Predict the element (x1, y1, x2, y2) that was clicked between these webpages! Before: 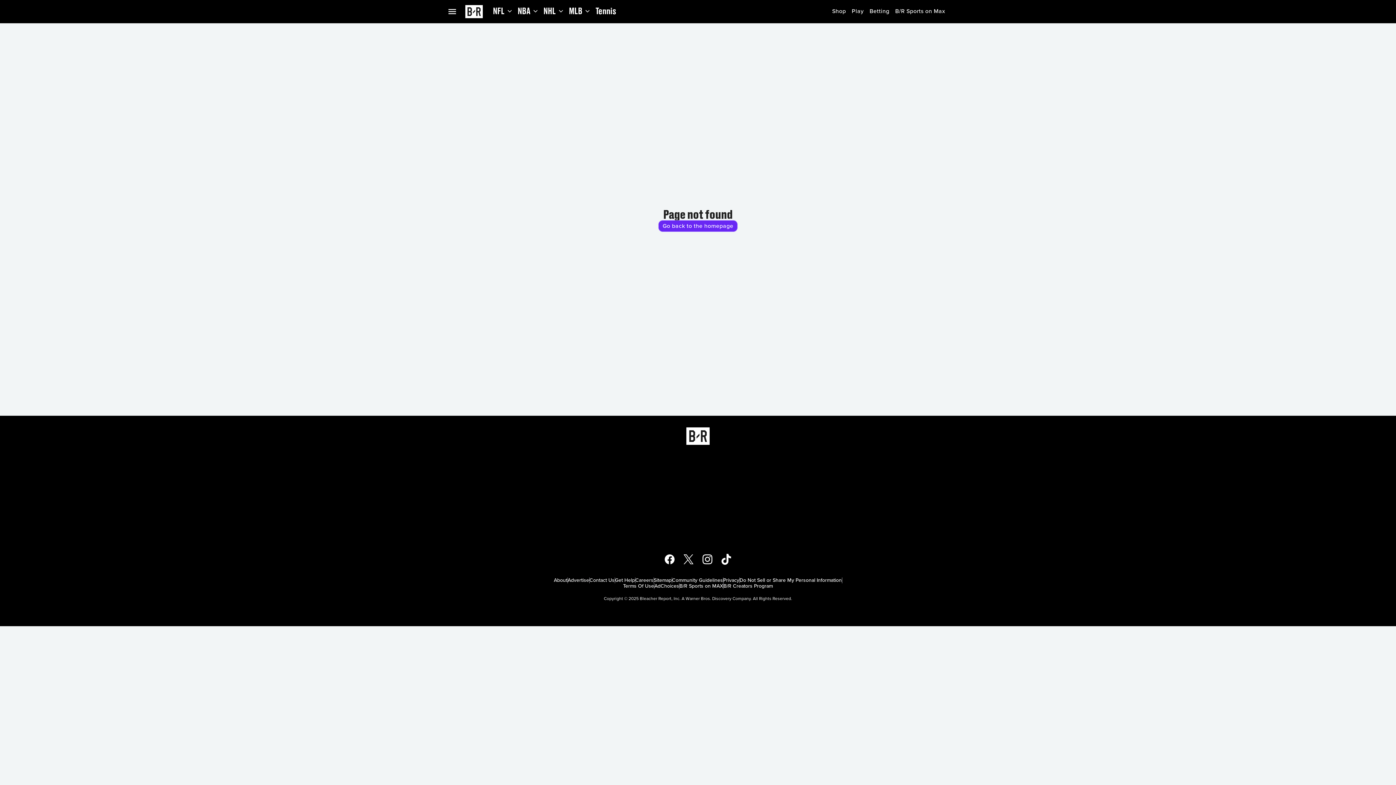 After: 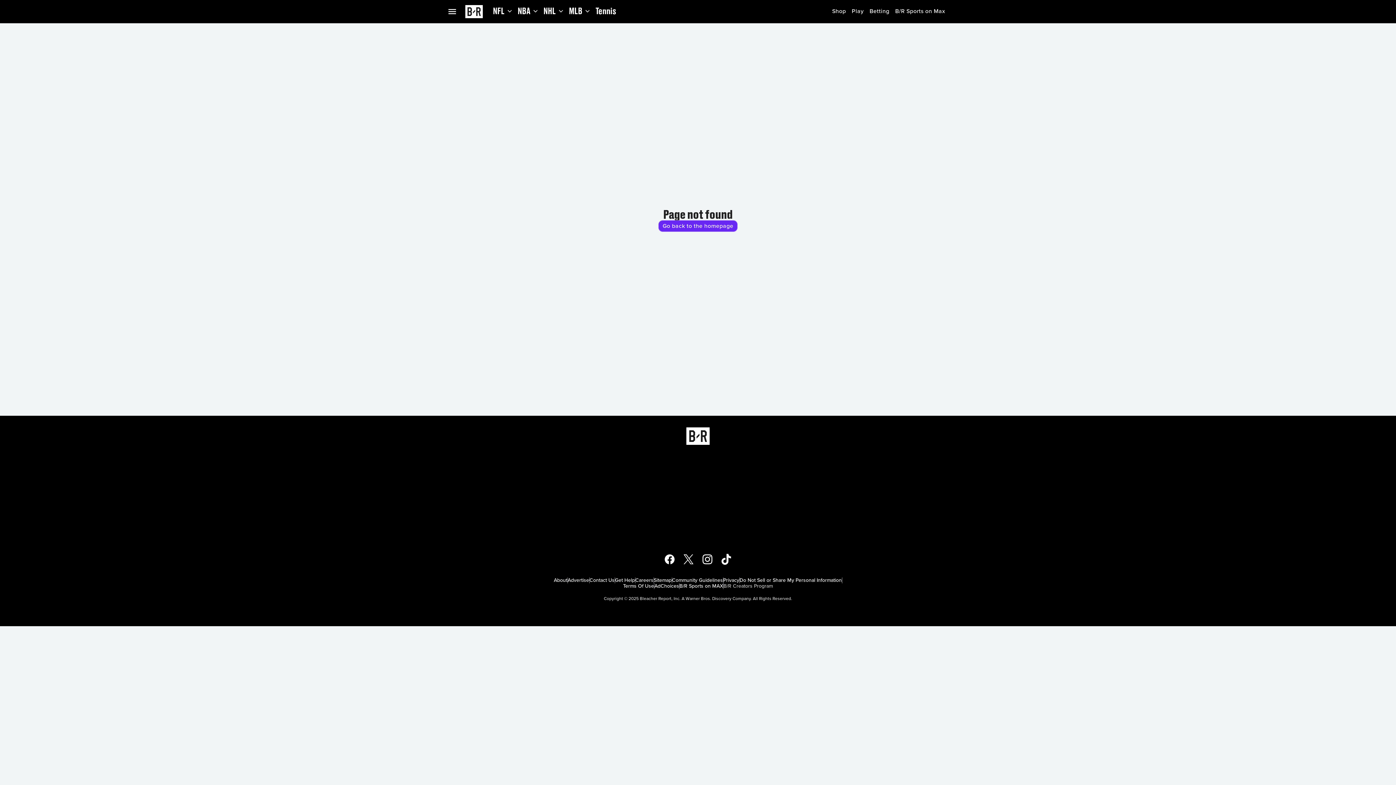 Action: bbox: (723, 583, 773, 589) label: B/R Creators Program